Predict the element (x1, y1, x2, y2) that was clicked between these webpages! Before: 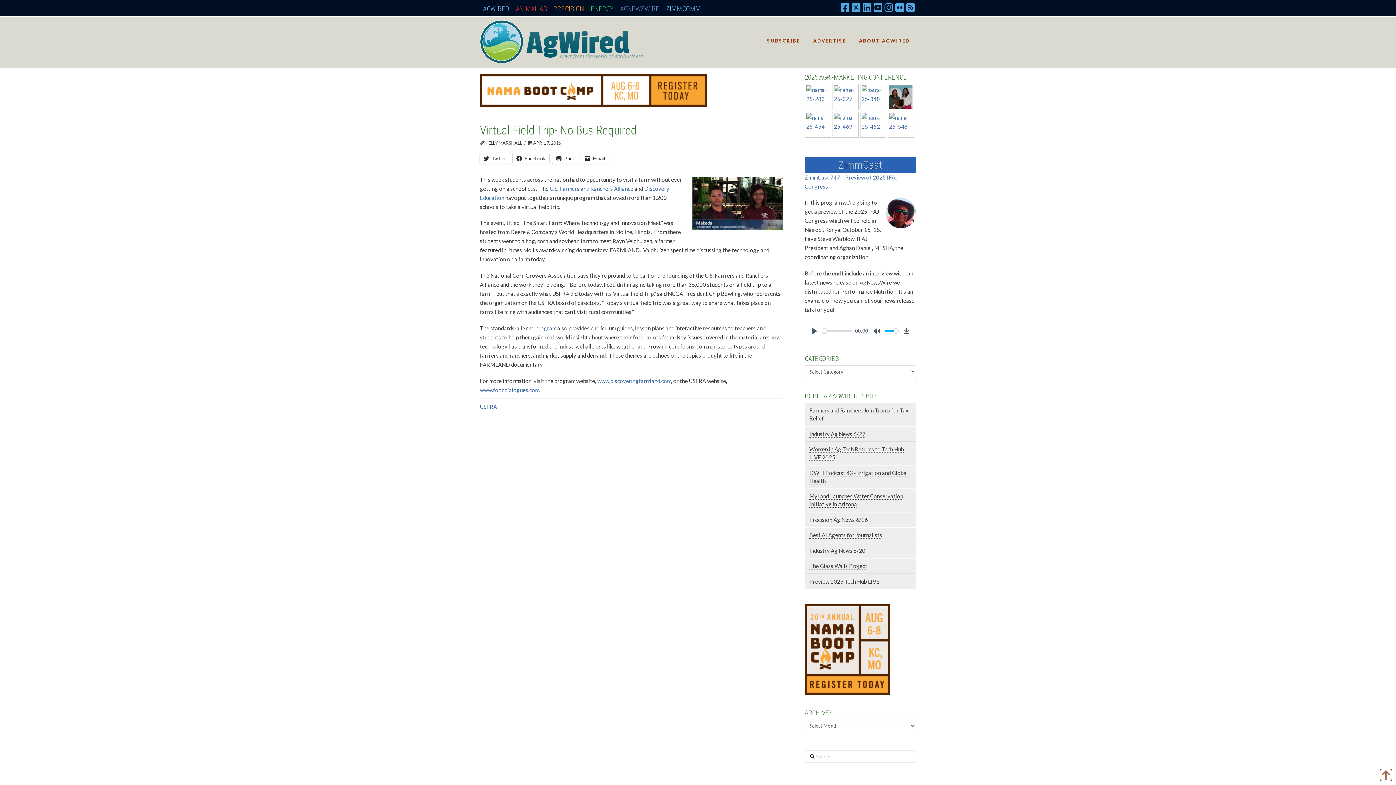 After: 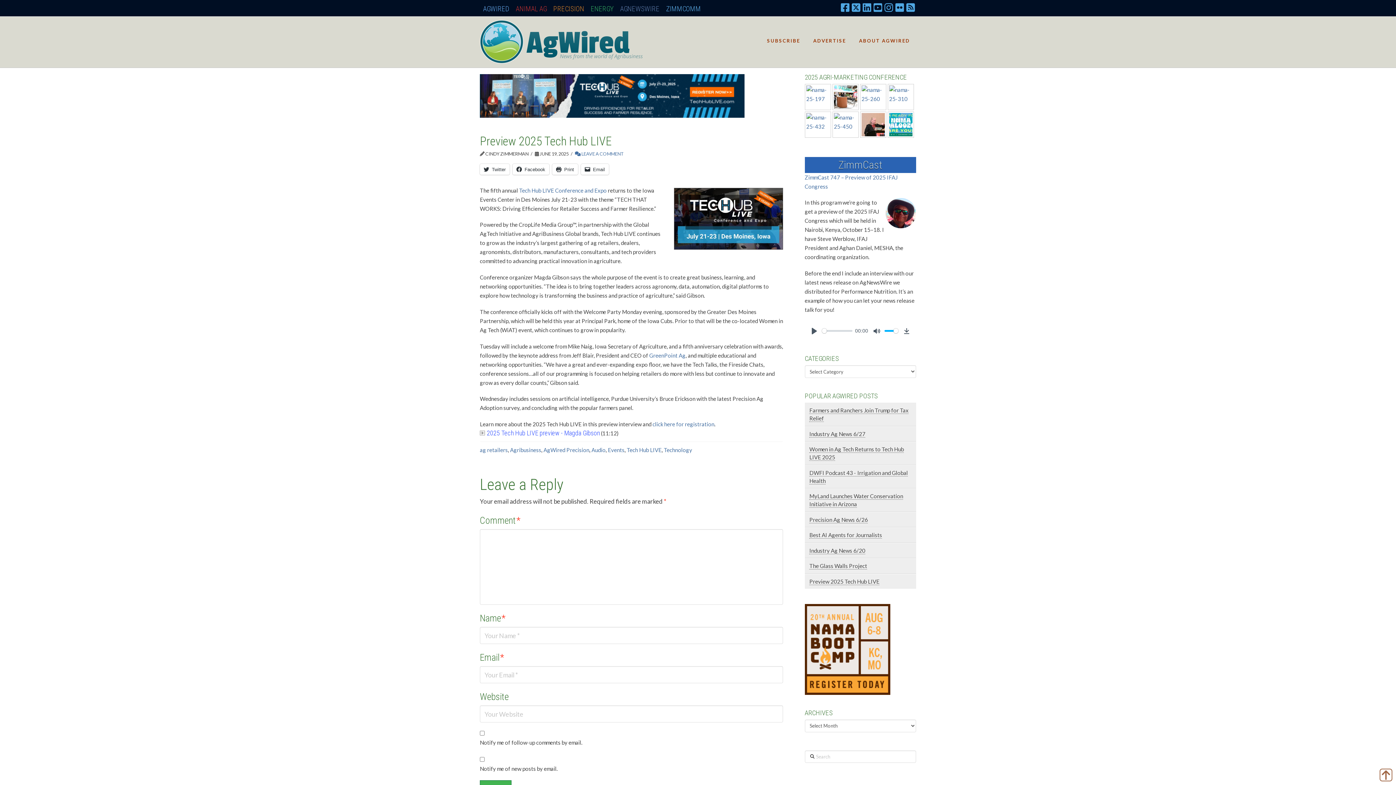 Action: bbox: (809, 578, 879, 585) label: Preview 2025 Tech Hub LIVE